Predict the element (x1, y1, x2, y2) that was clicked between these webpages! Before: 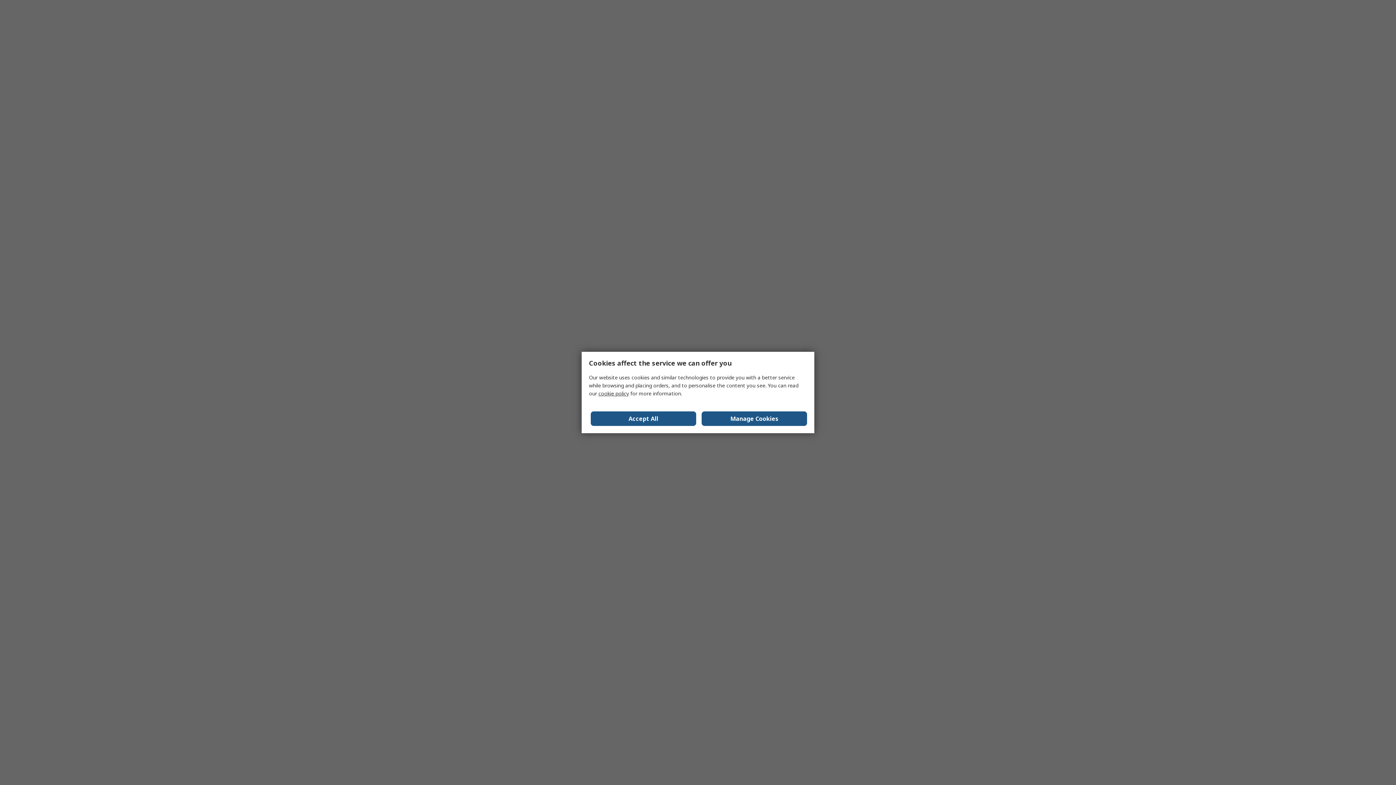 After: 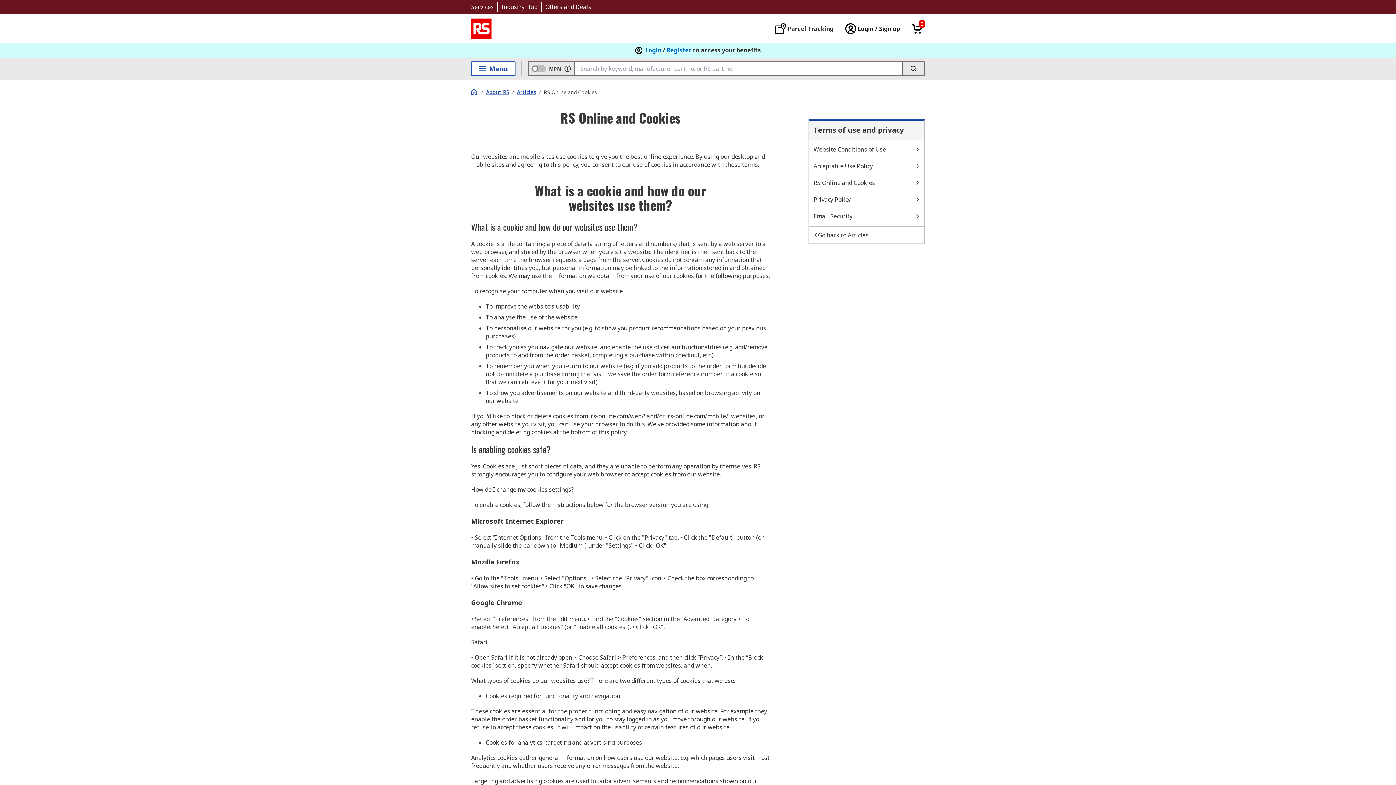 Action: bbox: (598, 390, 629, 397) label: cookie policy